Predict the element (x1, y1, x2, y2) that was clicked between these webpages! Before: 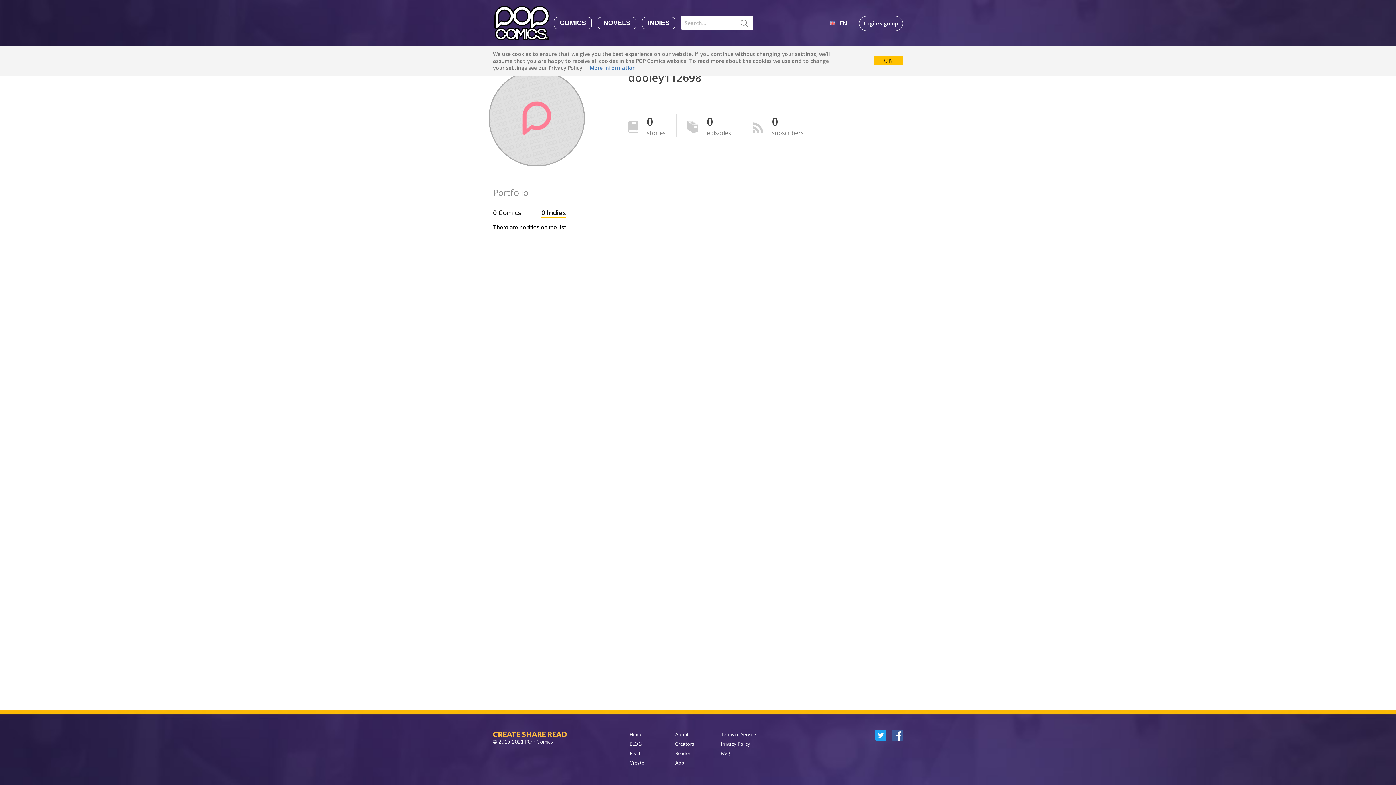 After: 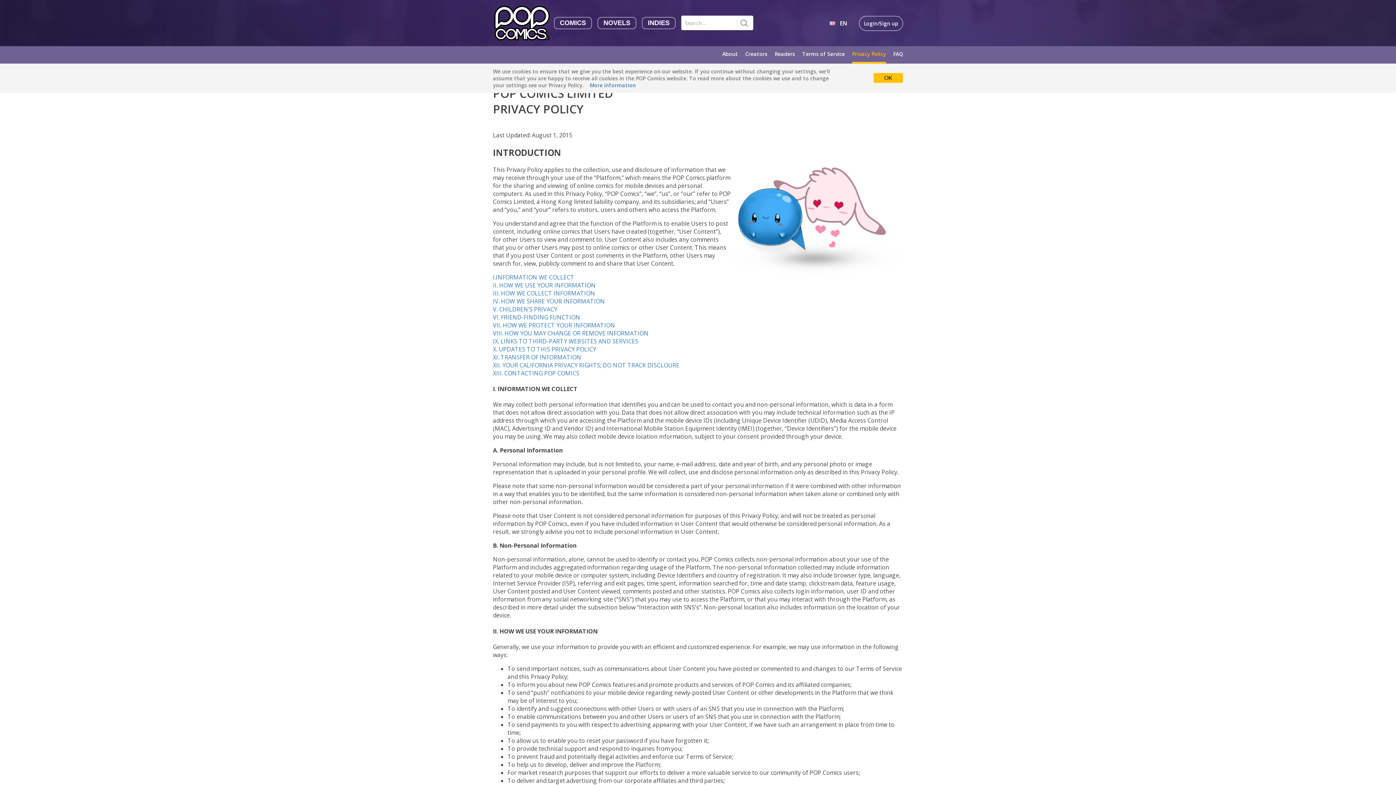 Action: label: Privacy Policy bbox: (720, 741, 750, 747)